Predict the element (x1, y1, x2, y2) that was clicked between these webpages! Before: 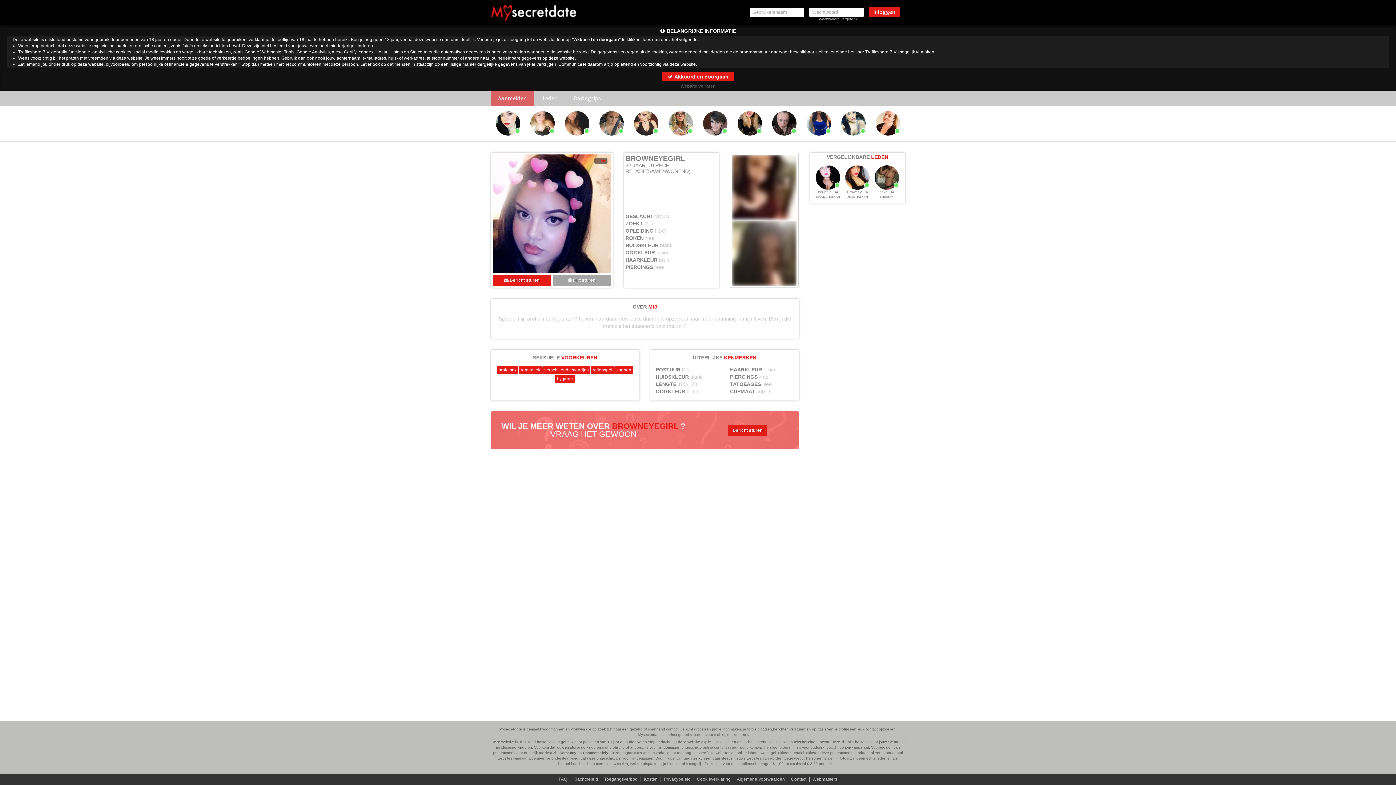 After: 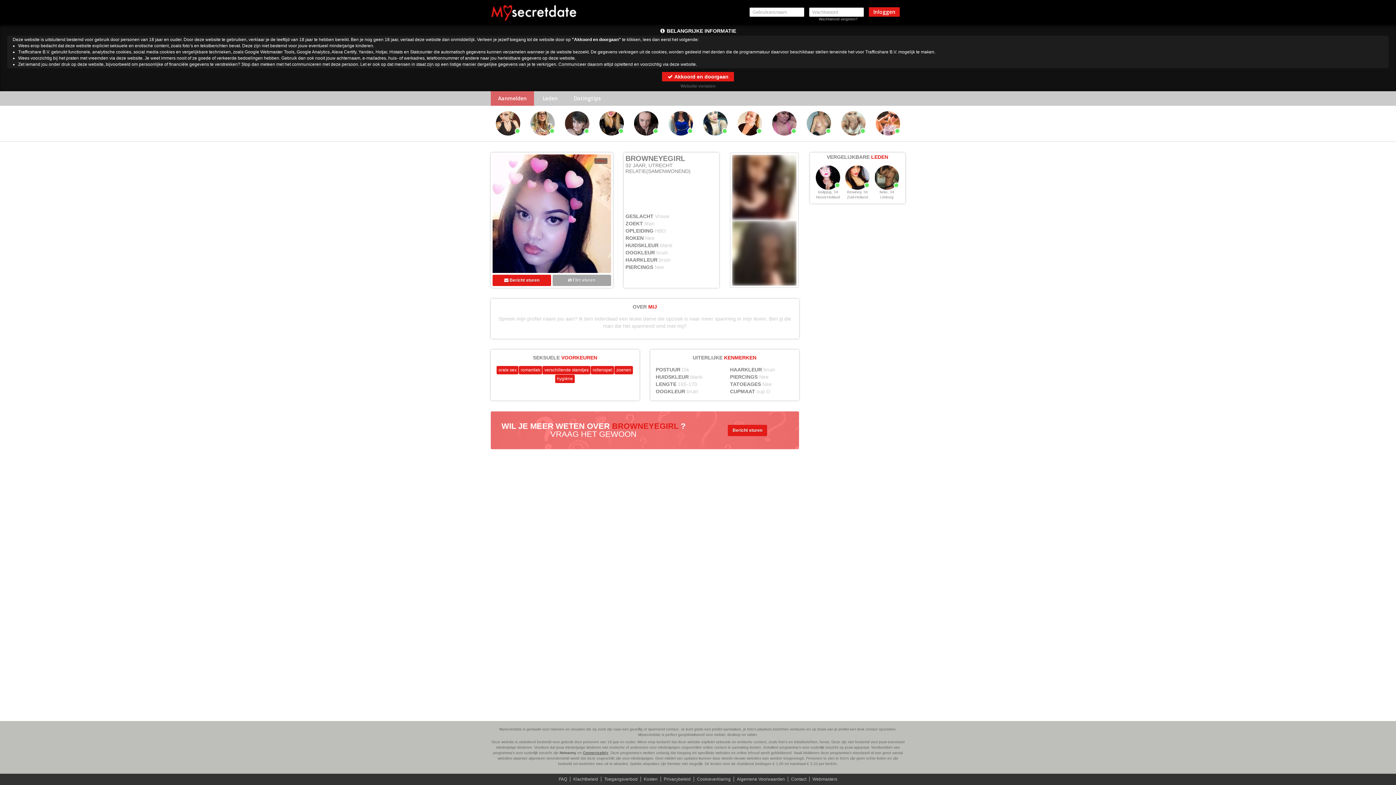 Action: label: Connectsafely bbox: (583, 751, 608, 755)